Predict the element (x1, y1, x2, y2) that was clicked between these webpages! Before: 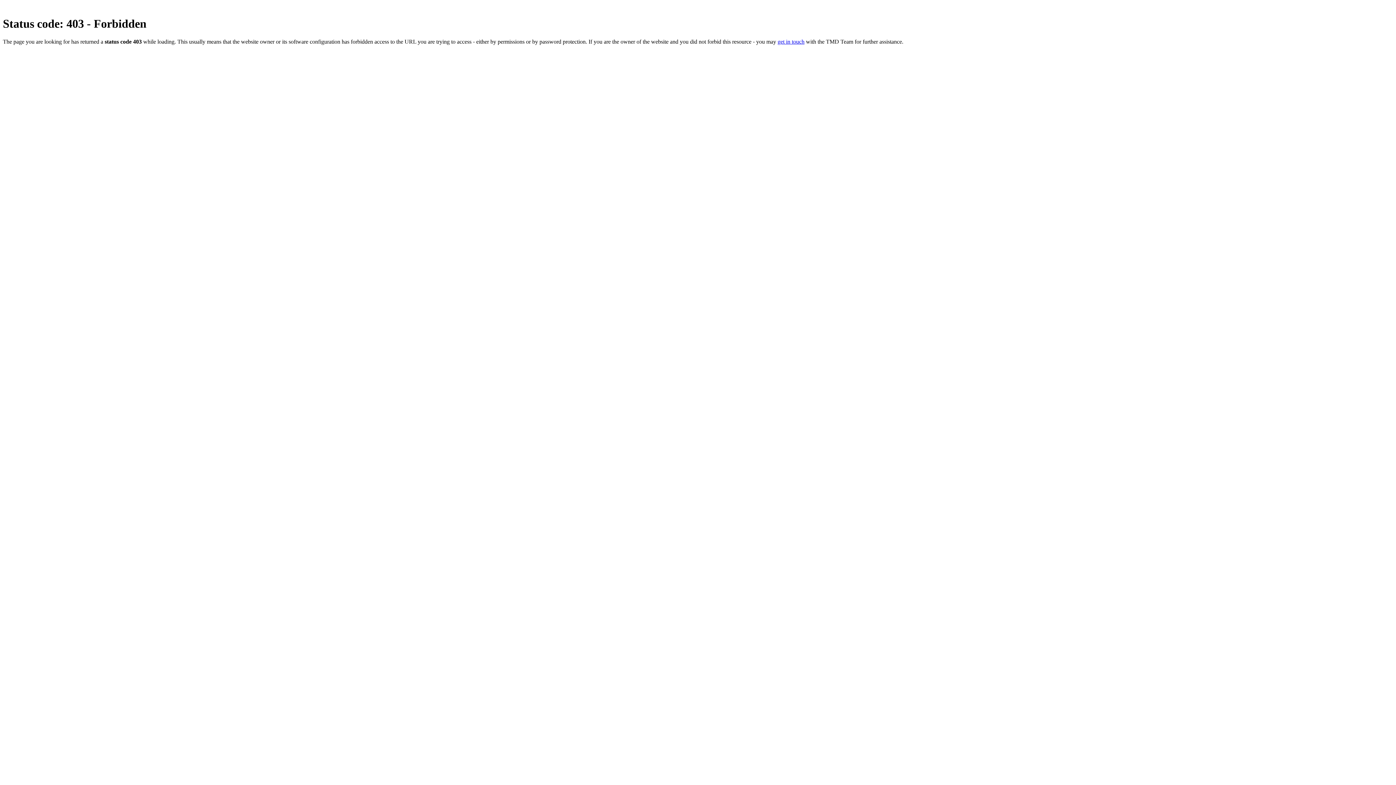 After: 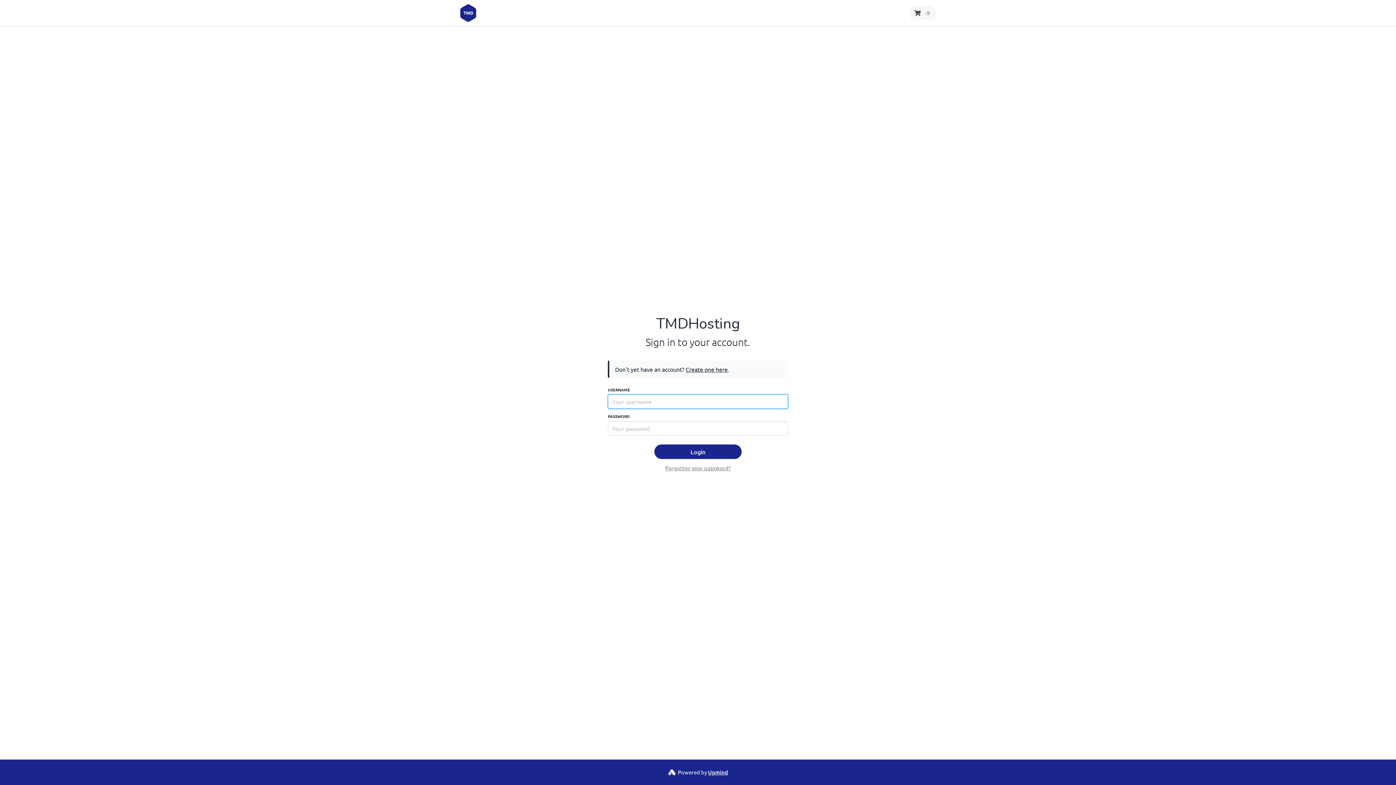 Action: bbox: (777, 38, 804, 44) label: get in touch